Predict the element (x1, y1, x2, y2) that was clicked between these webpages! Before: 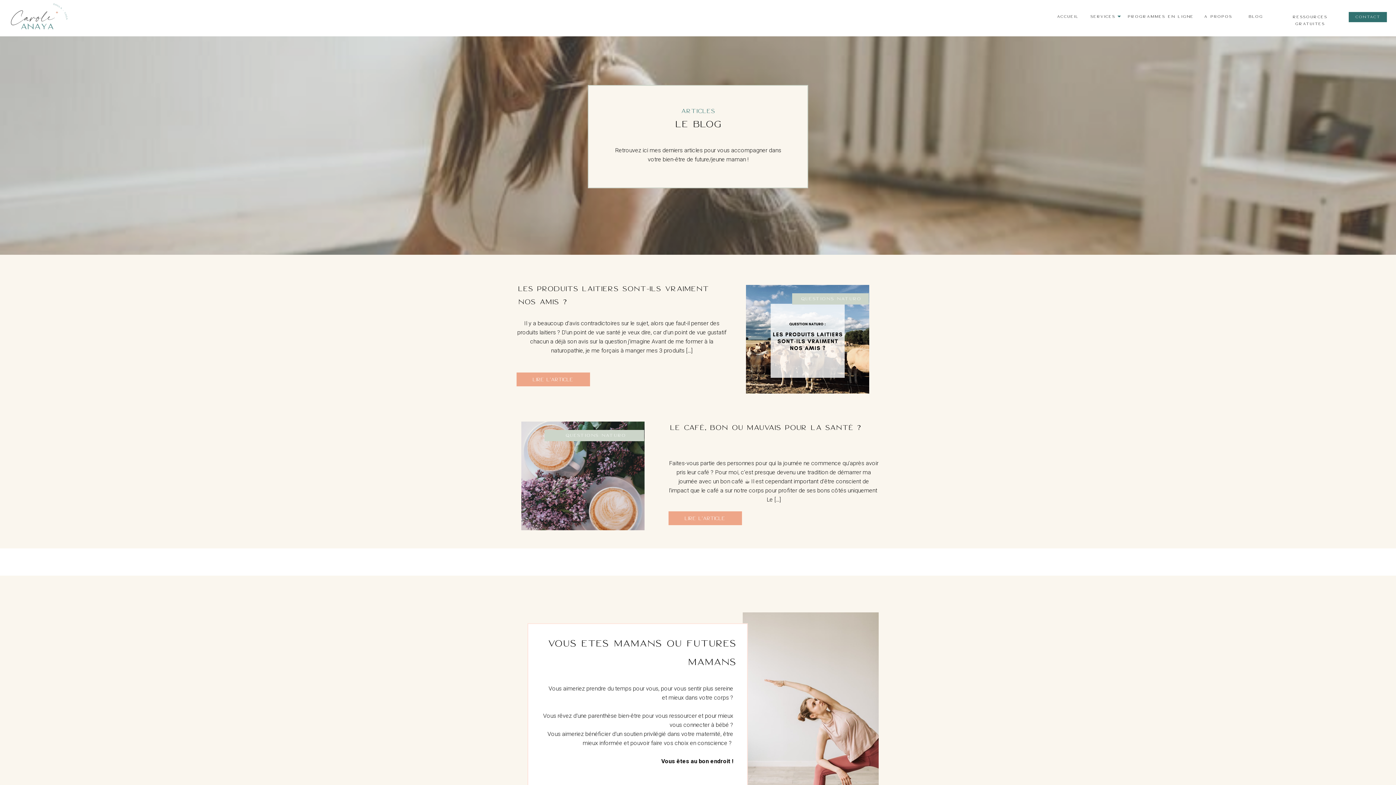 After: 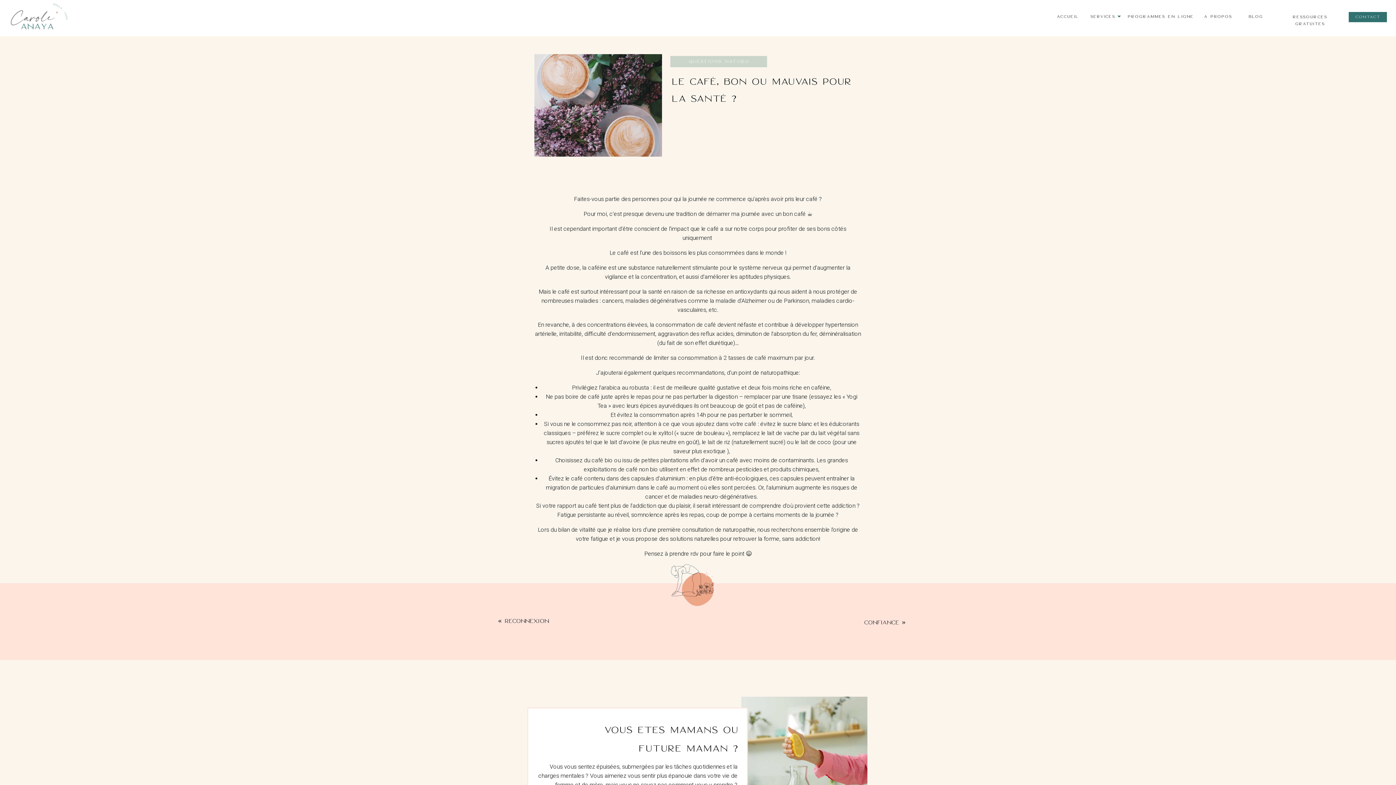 Action: label: Le café, bon ou mauvais pour la santé ? bbox: (670, 423, 860, 432)